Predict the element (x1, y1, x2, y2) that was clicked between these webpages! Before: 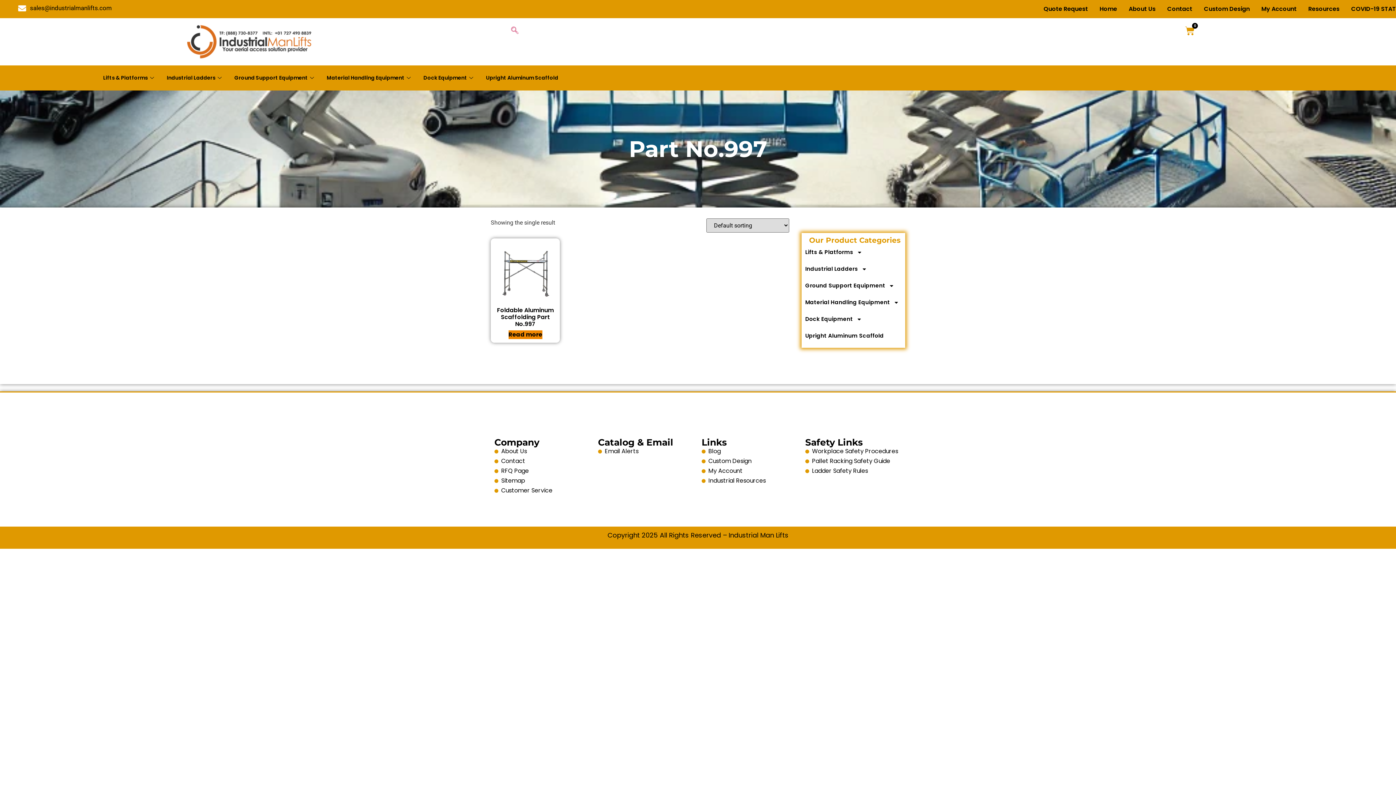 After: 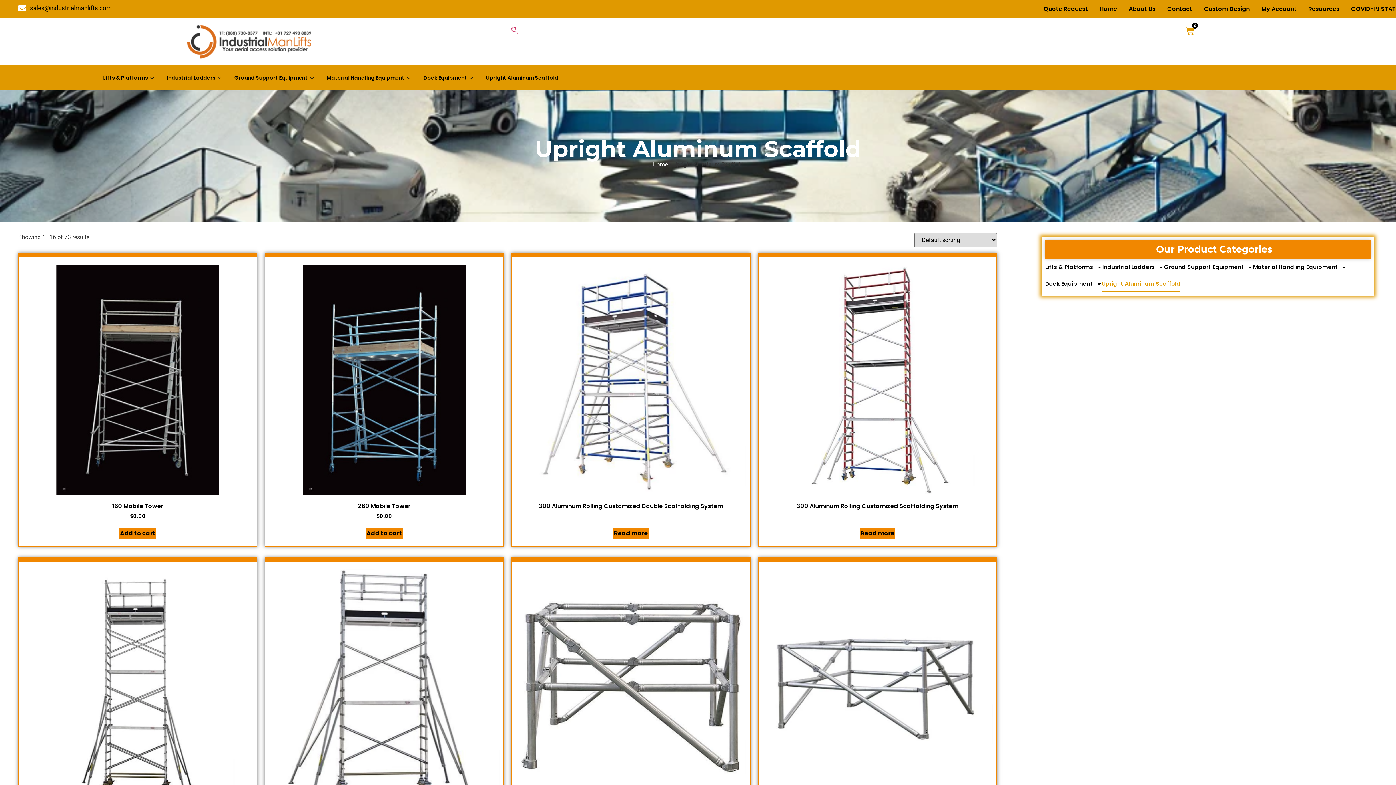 Action: bbox: (480, 65, 563, 90) label: Upright Aluminum Scaffold